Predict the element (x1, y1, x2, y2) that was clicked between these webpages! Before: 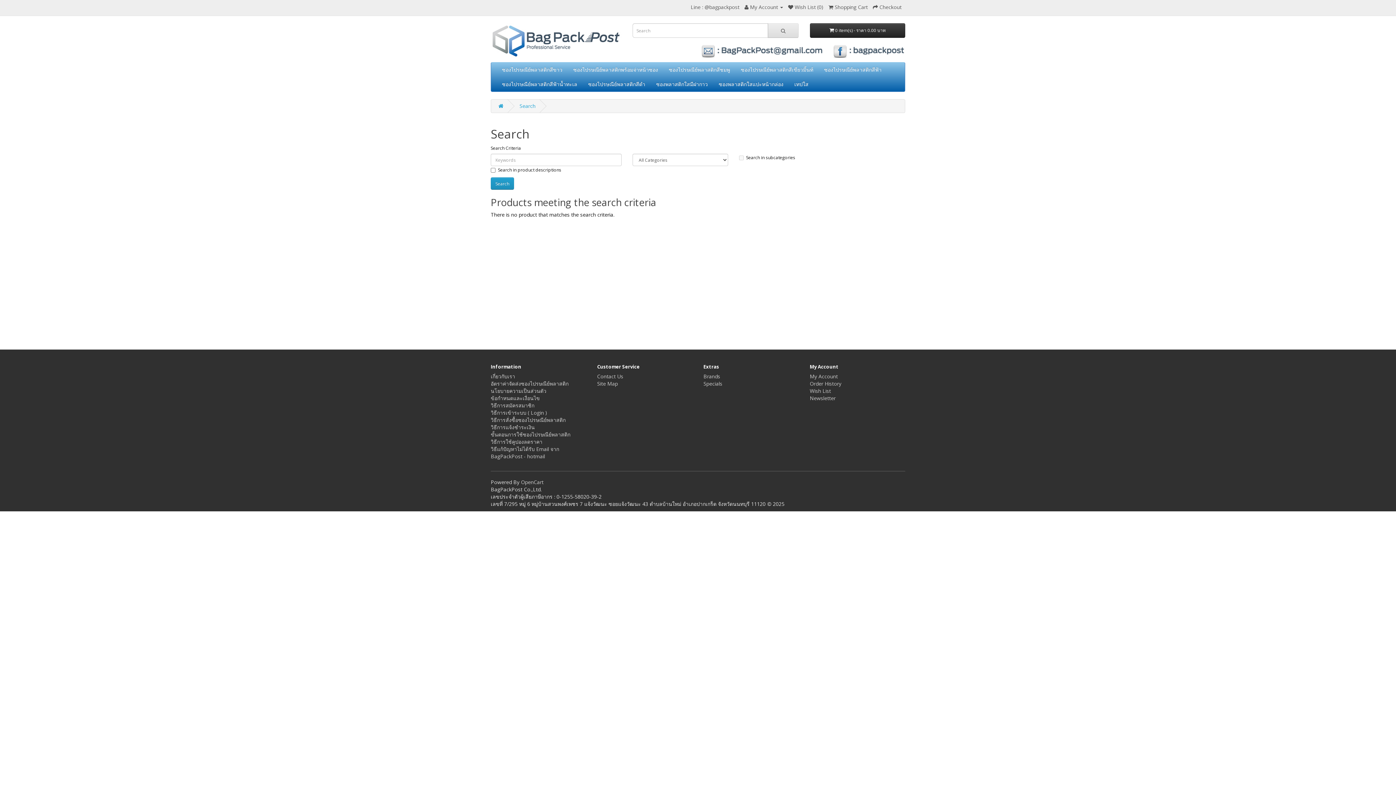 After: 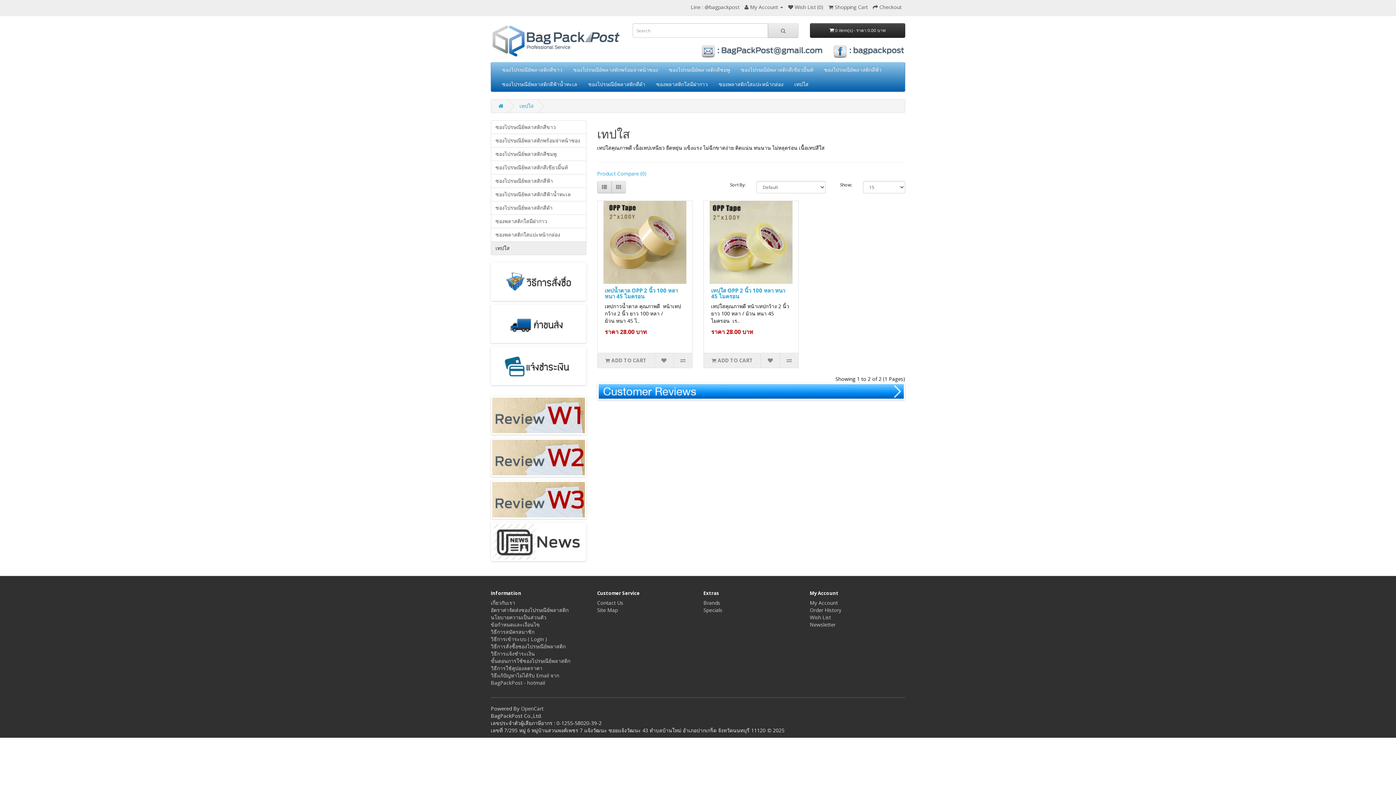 Action: label: เทปใส bbox: (789, 77, 814, 91)